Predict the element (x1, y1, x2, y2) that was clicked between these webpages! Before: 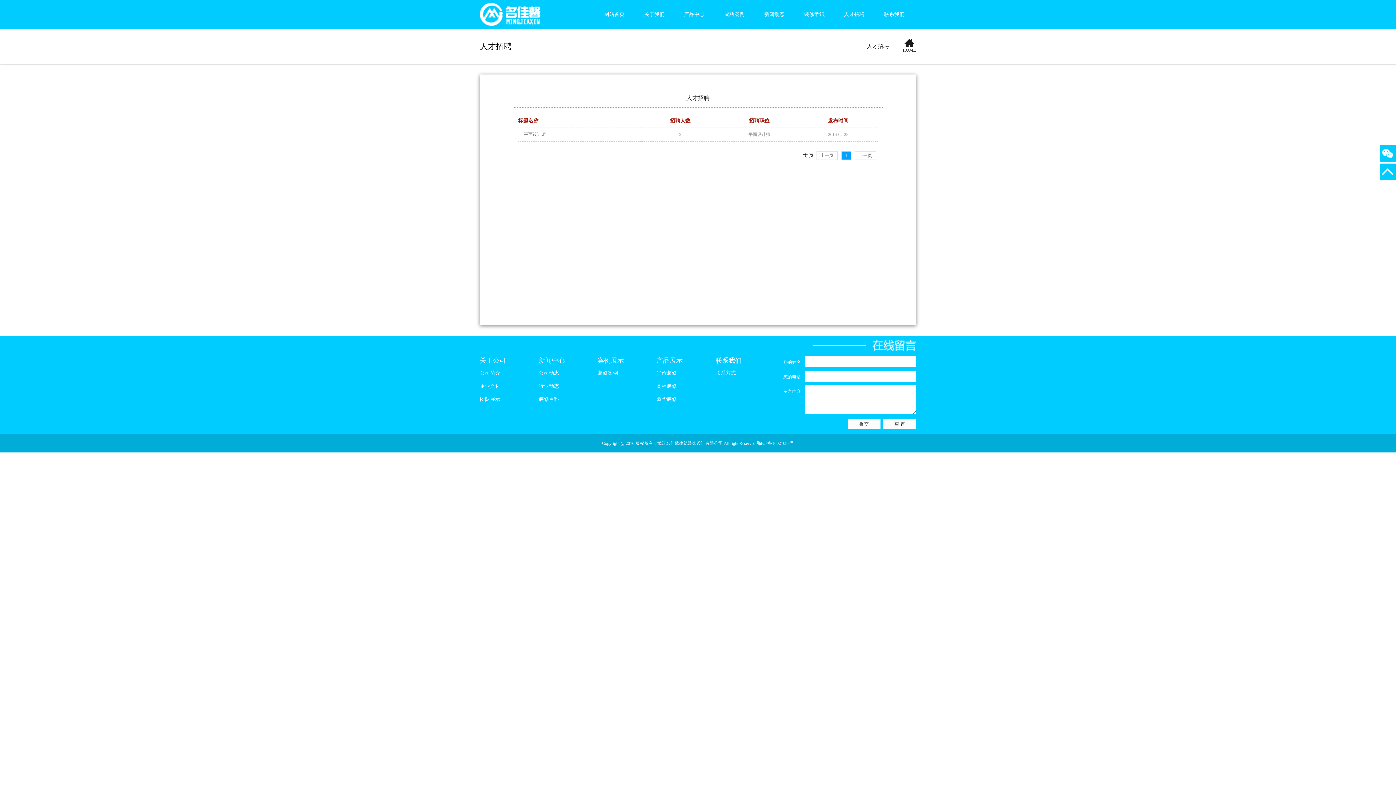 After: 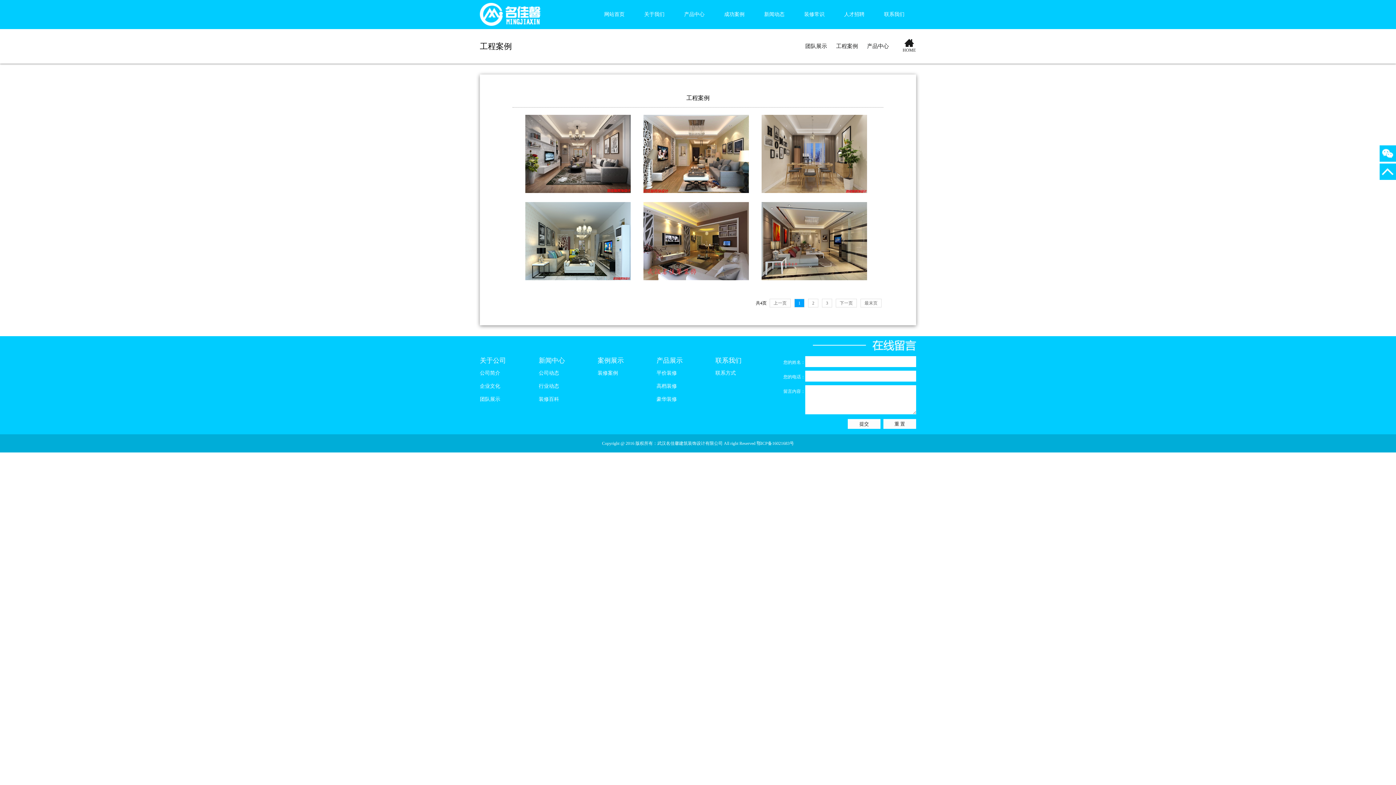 Action: label: 成功案例 bbox: (724, 11, 744, 17)